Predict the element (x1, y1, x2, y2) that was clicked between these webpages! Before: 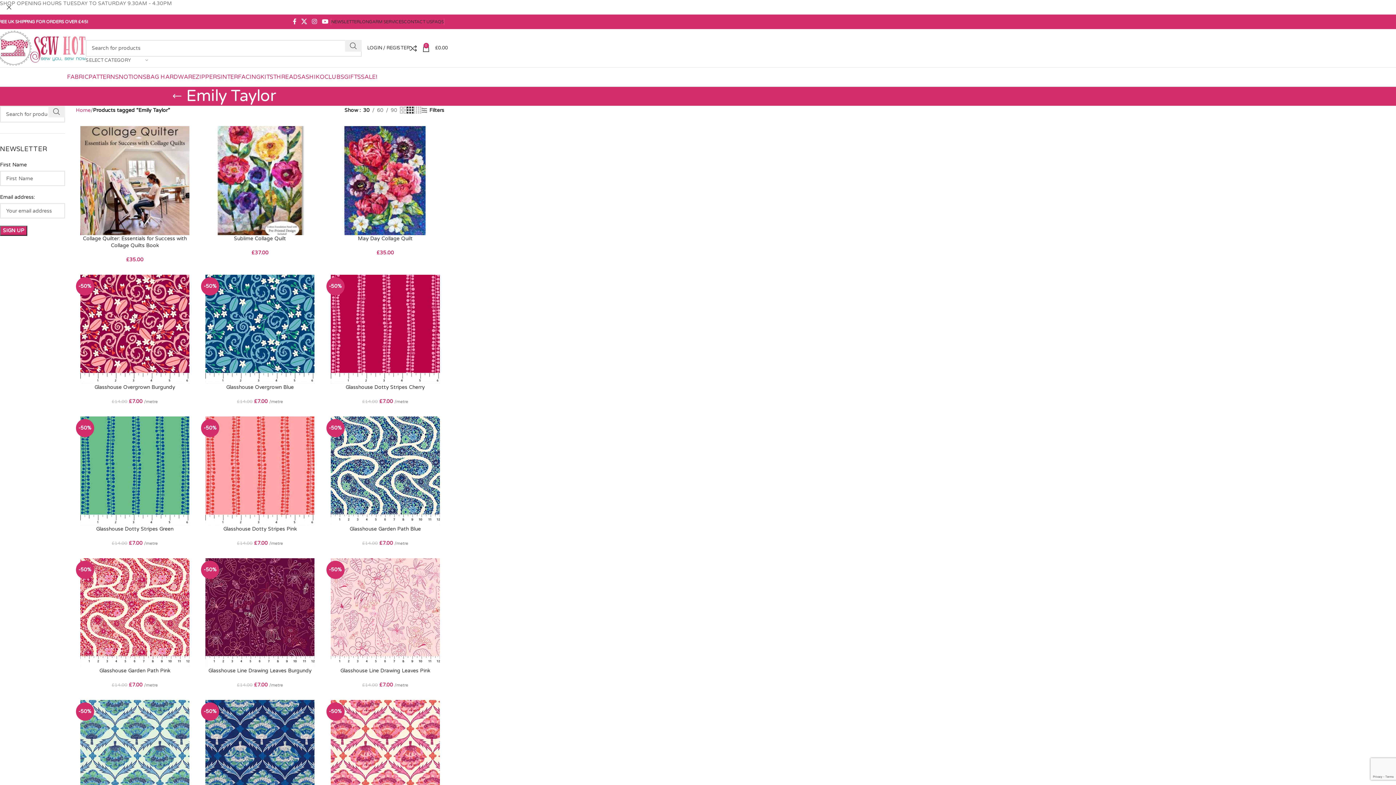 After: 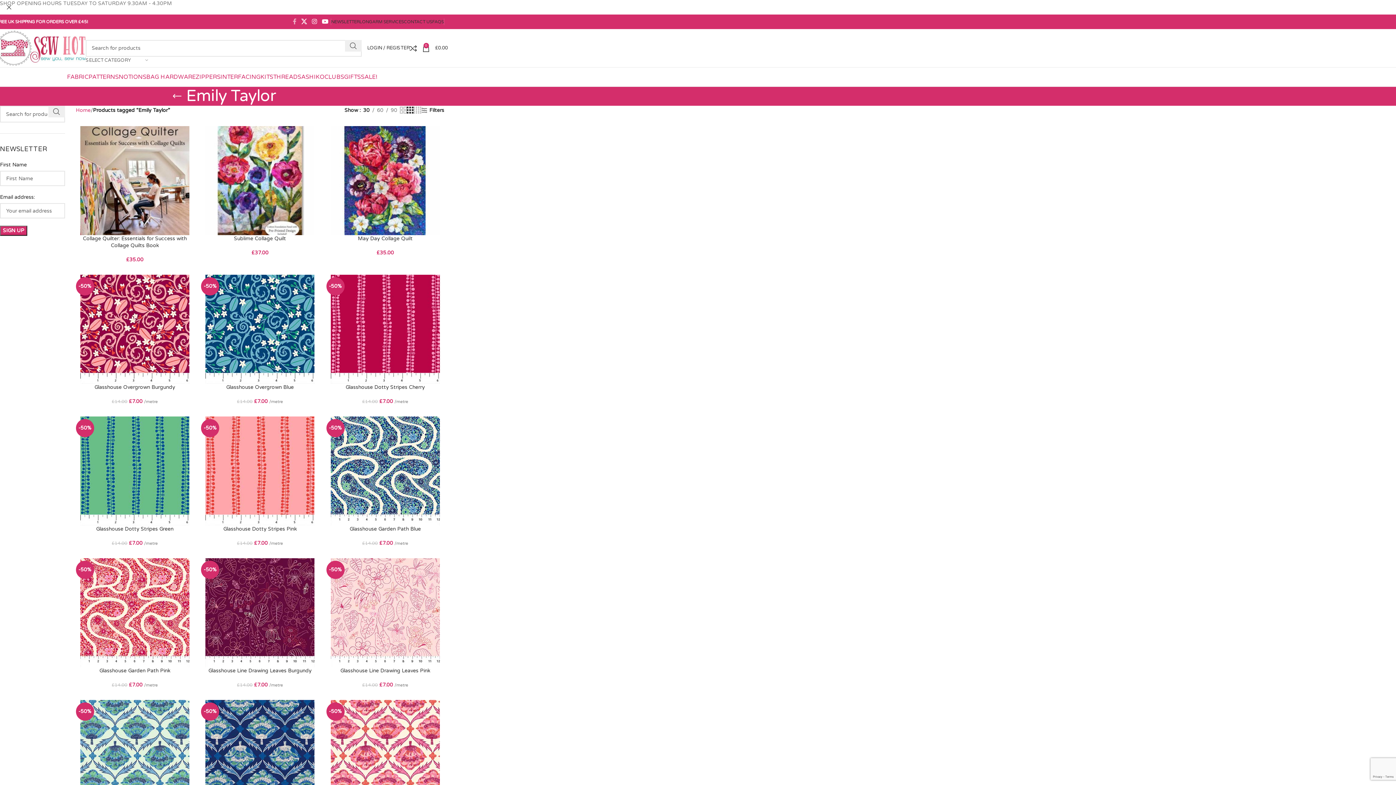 Action: label: Facebook social link bbox: (290, 16, 298, 27)